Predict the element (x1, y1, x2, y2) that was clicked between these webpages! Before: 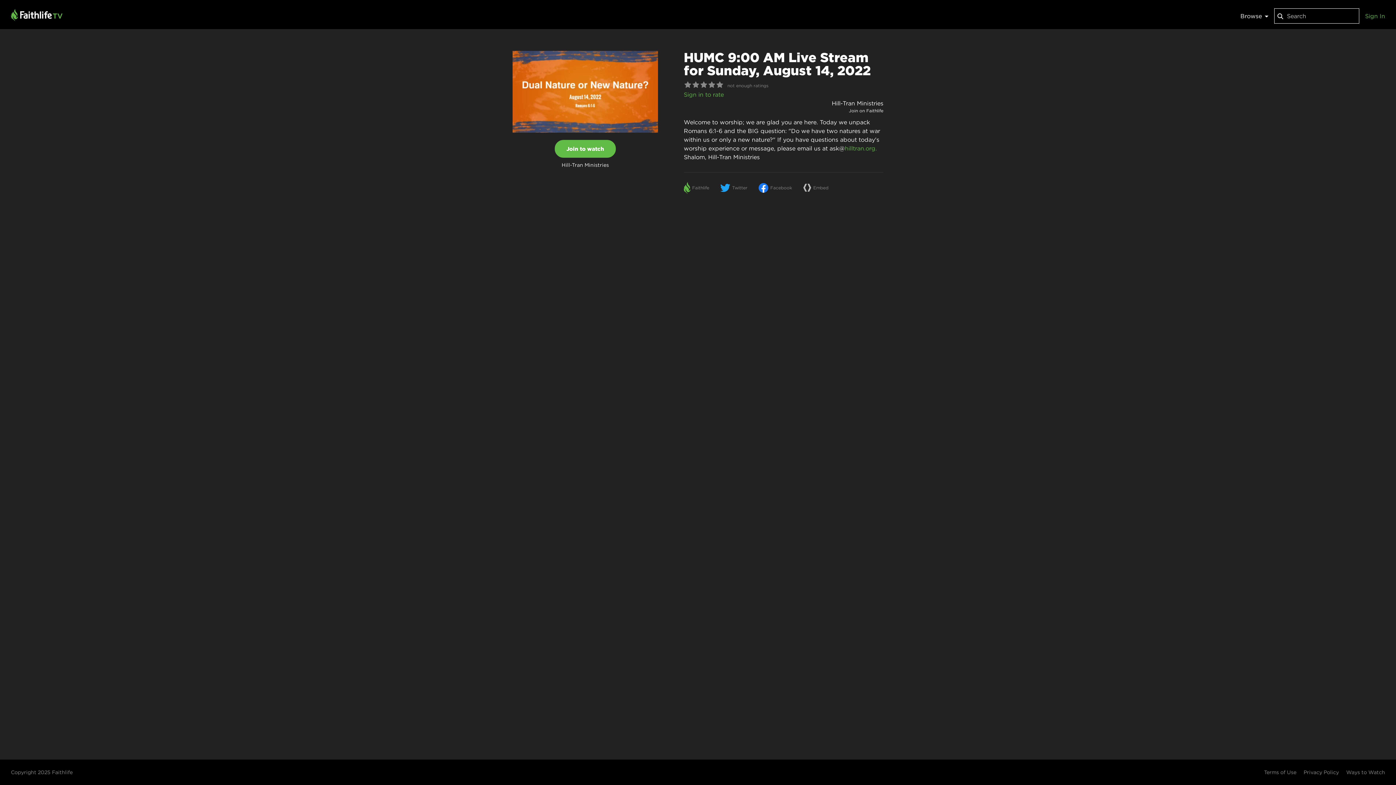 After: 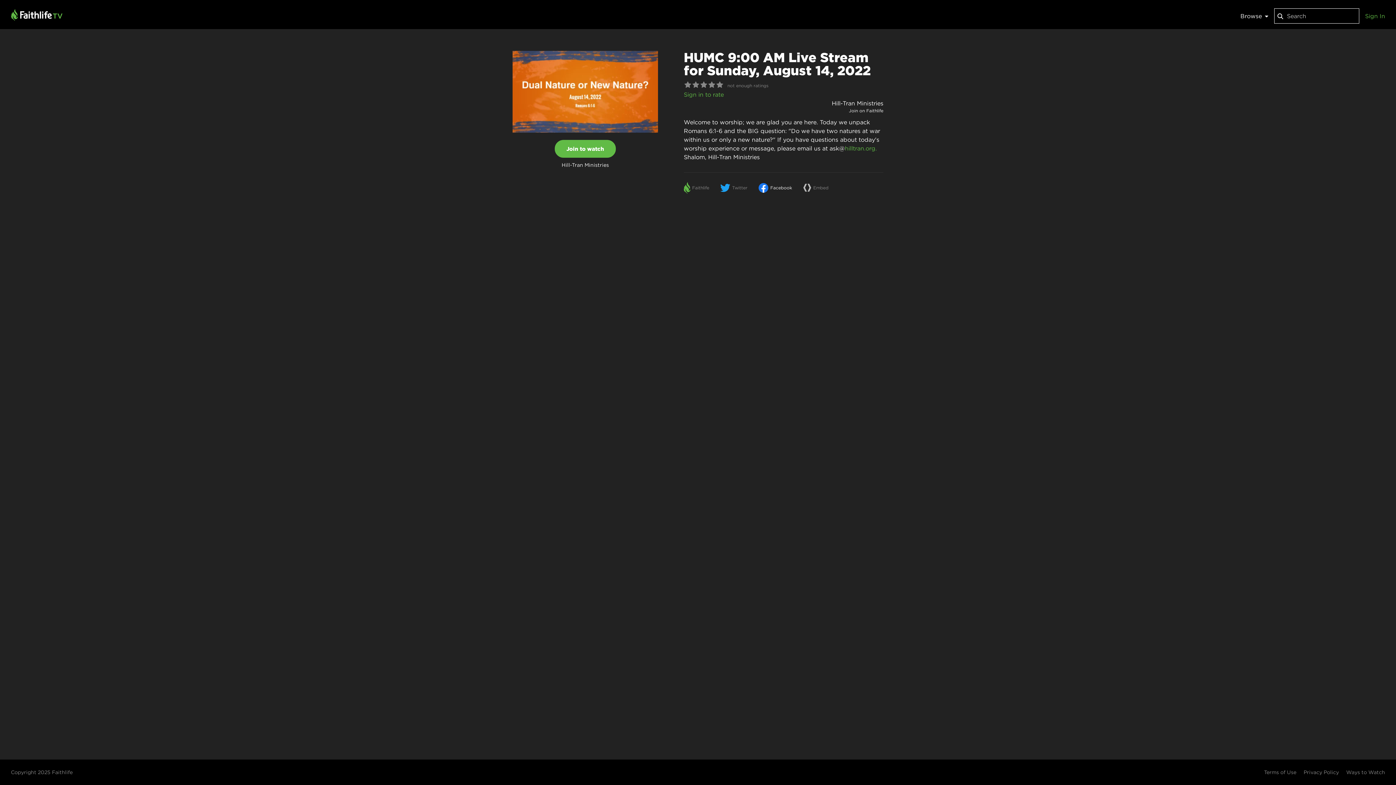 Action: label: Facebook bbox: (758, 179, 803, 196)